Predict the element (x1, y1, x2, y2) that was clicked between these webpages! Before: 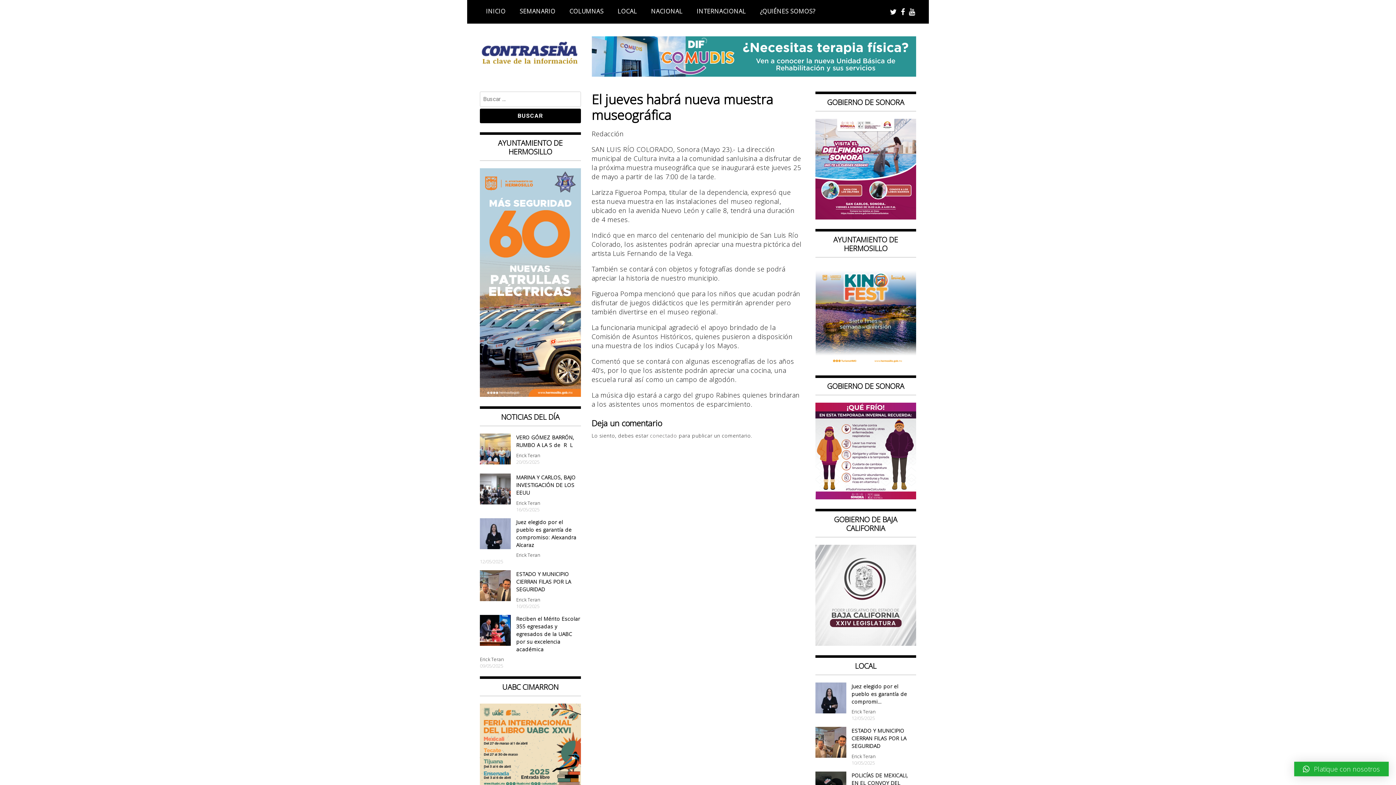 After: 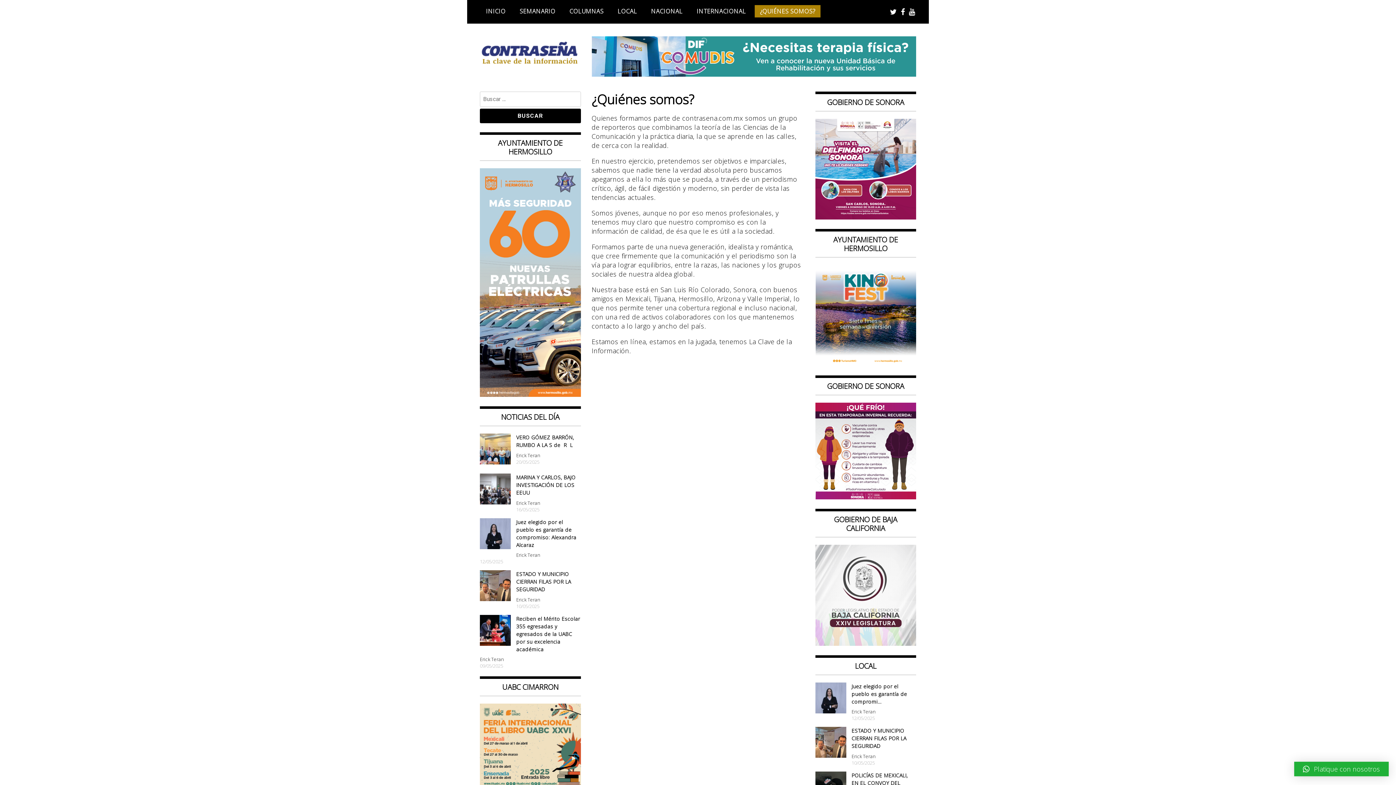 Action: label: ¿QUIÉNES SOMOS? bbox: (754, 5, 820, 17)